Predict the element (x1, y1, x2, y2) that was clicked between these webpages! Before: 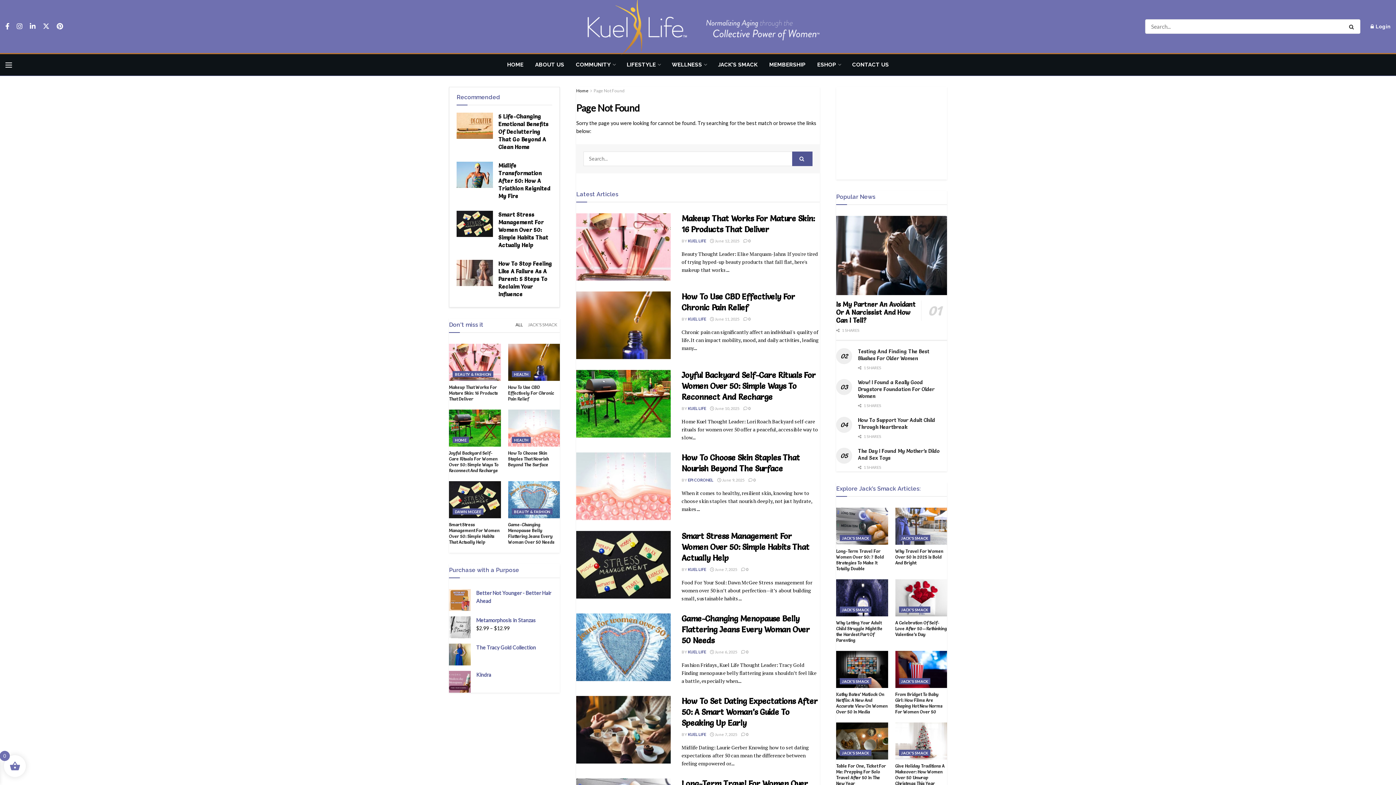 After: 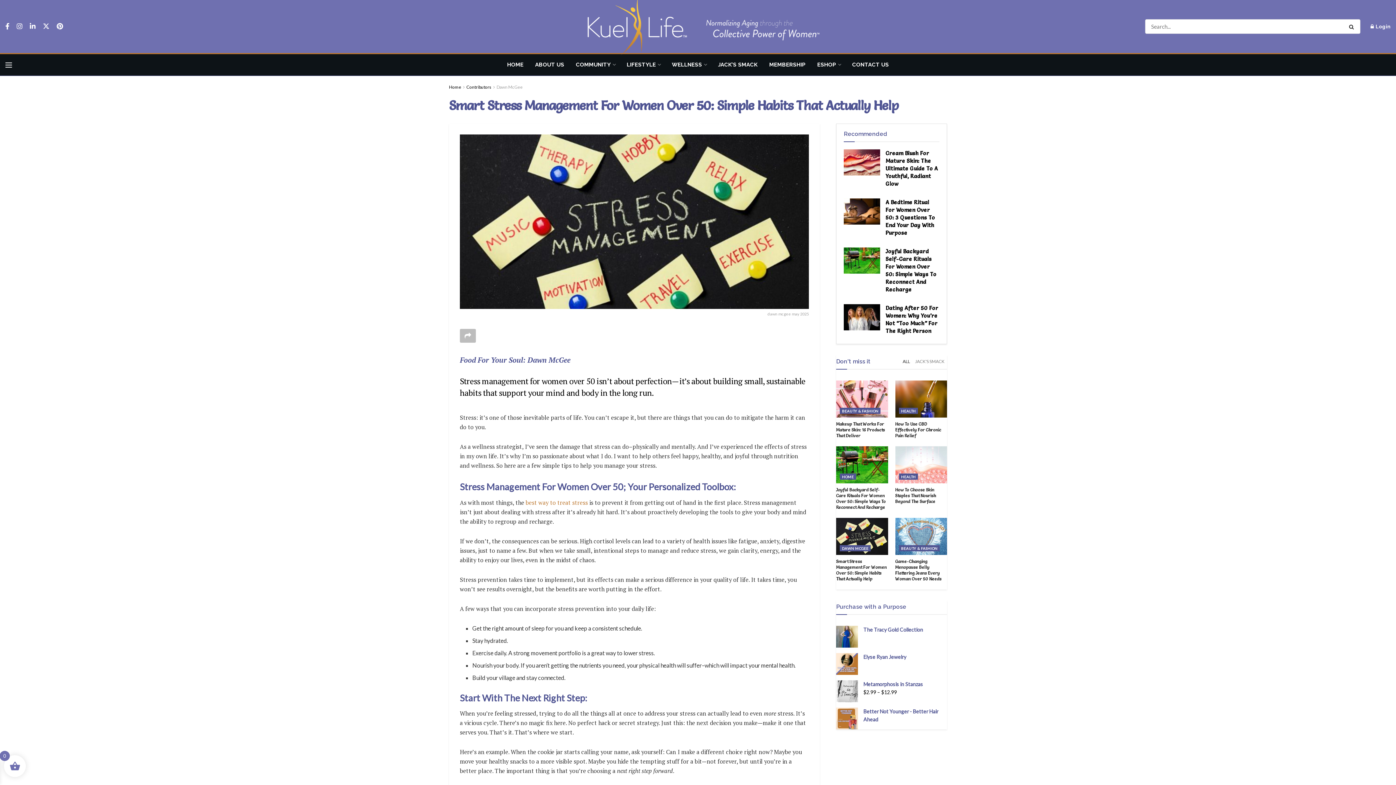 Action: bbox: (449, 481, 500, 518) label: Read article: Smart Stress Management For Women Over 50: Simple Habits That Actually Help